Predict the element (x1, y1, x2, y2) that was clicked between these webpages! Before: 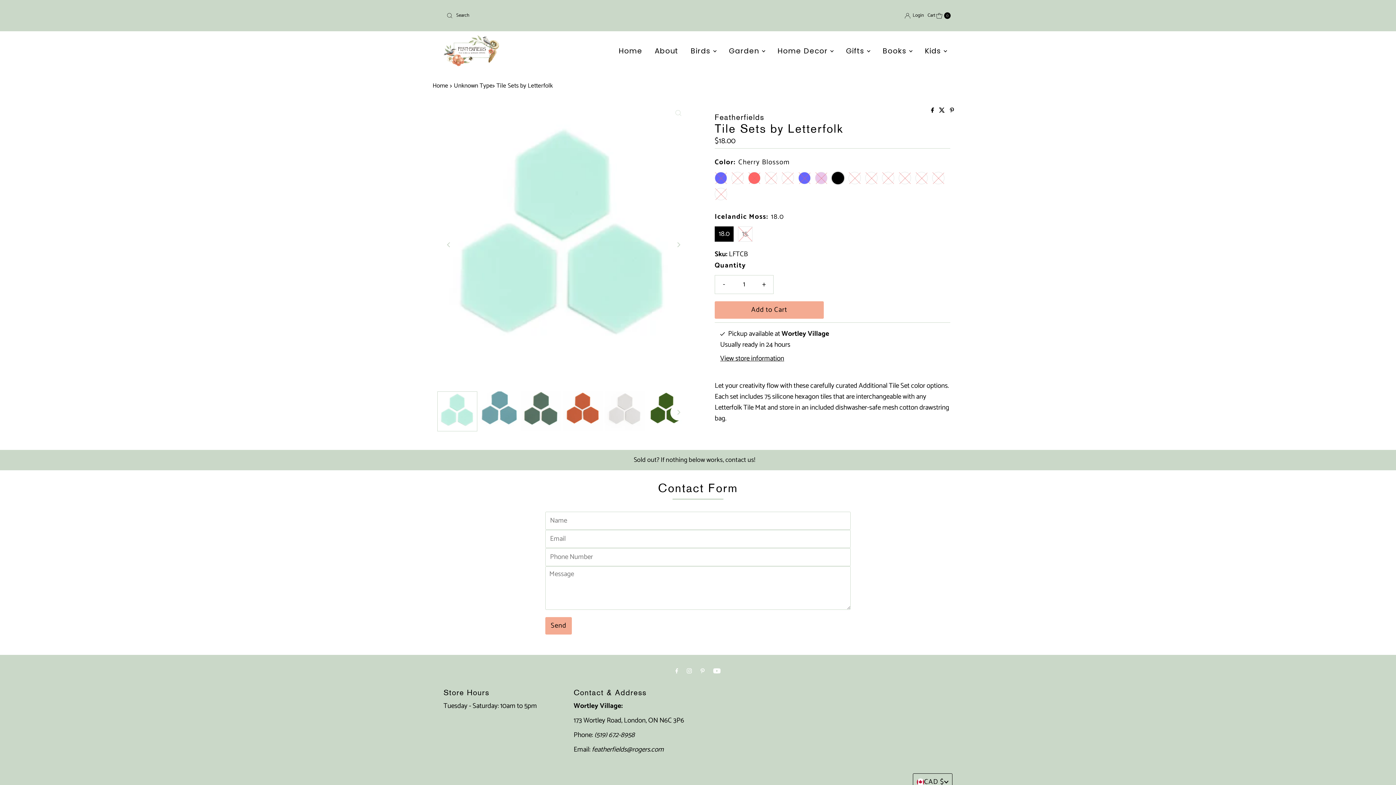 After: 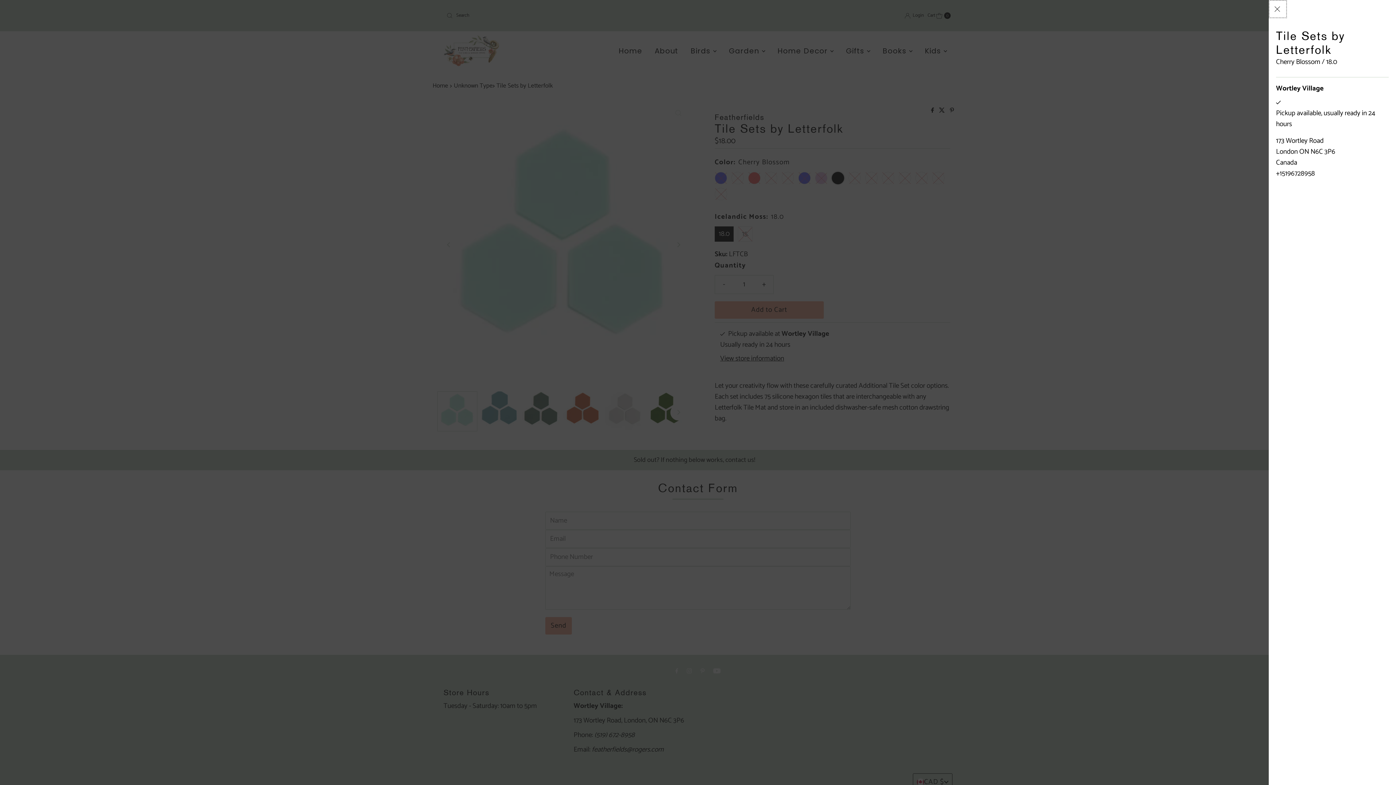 Action: label: Toggle pickup availability slideout bbox: (720, 353, 784, 364)